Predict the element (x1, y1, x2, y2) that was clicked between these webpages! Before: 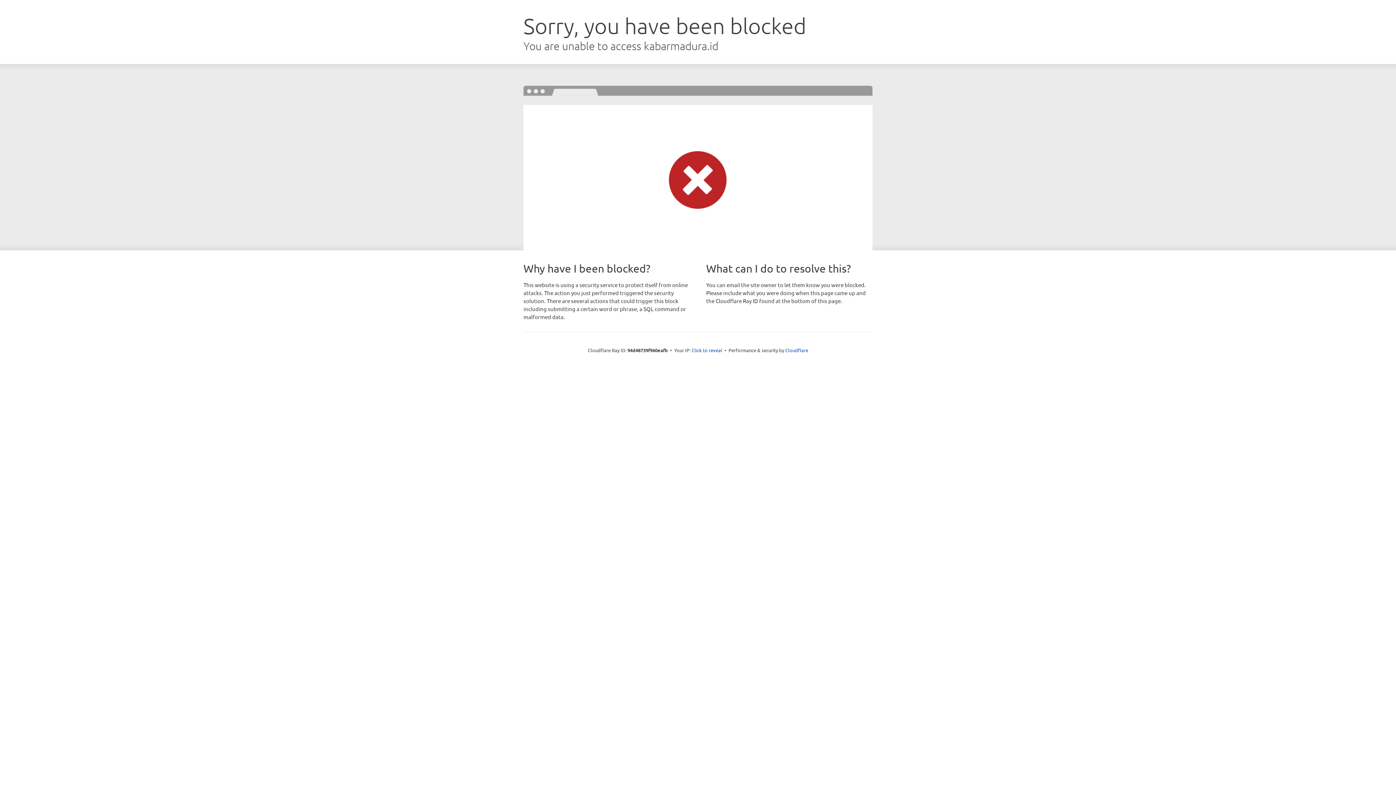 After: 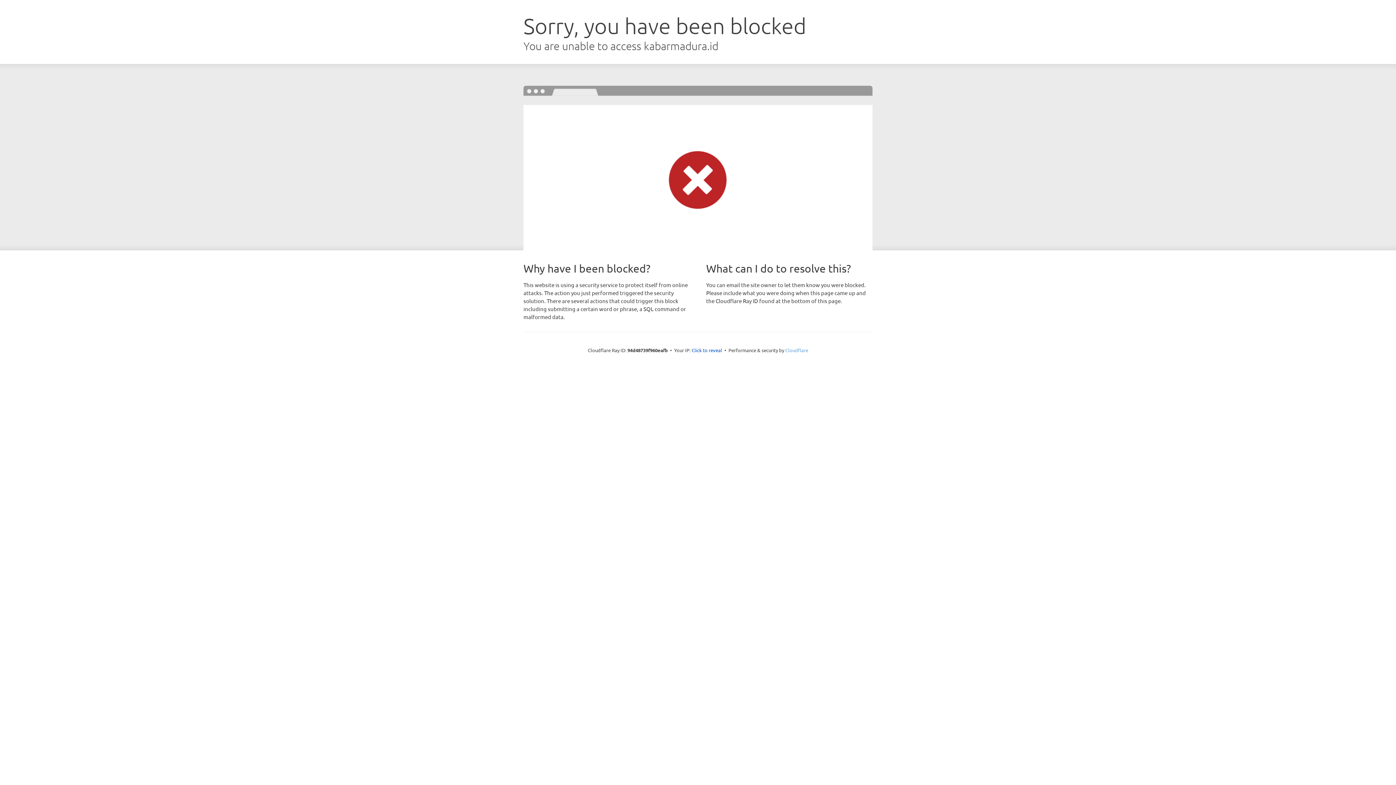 Action: bbox: (785, 347, 808, 353) label: Cloudflare